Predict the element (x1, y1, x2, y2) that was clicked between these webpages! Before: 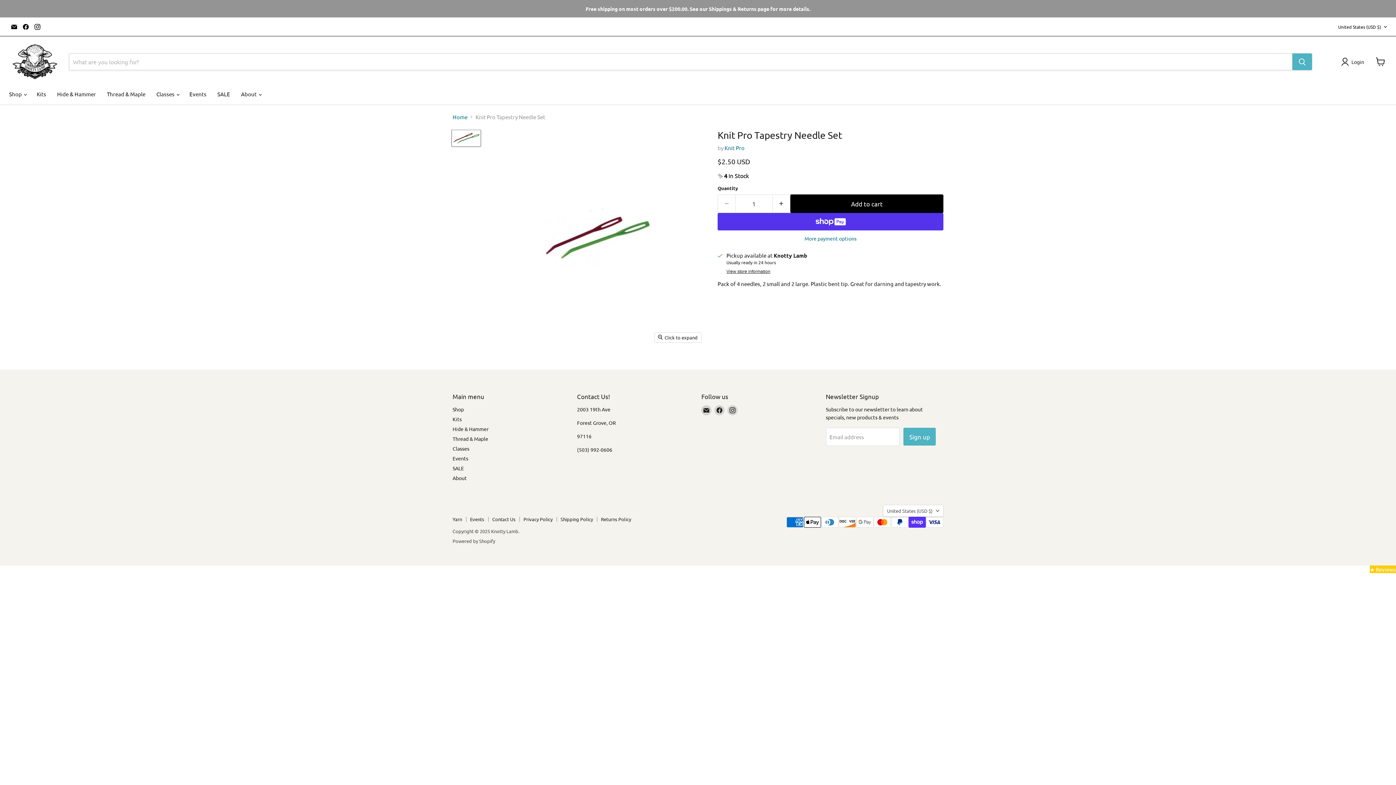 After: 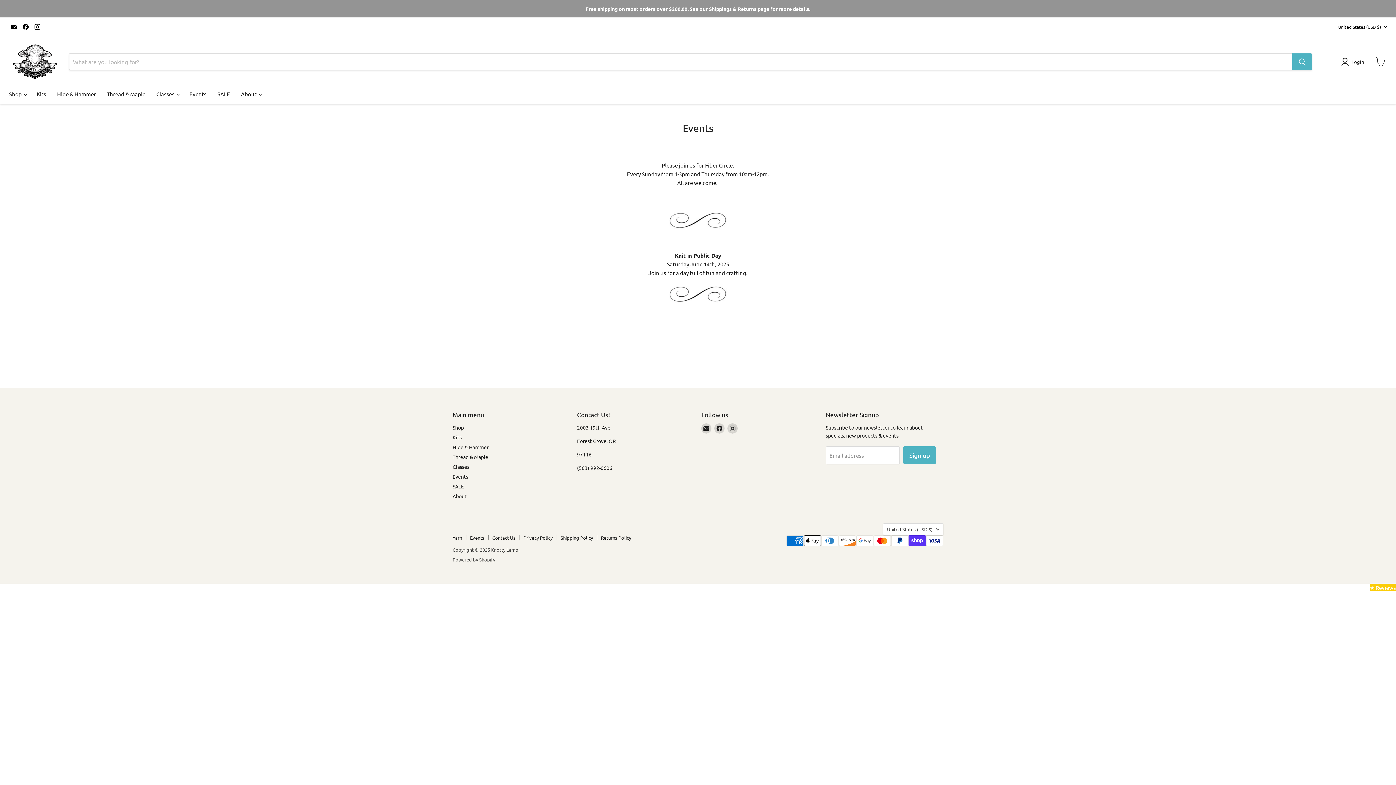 Action: bbox: (184, 86, 212, 101) label: Events